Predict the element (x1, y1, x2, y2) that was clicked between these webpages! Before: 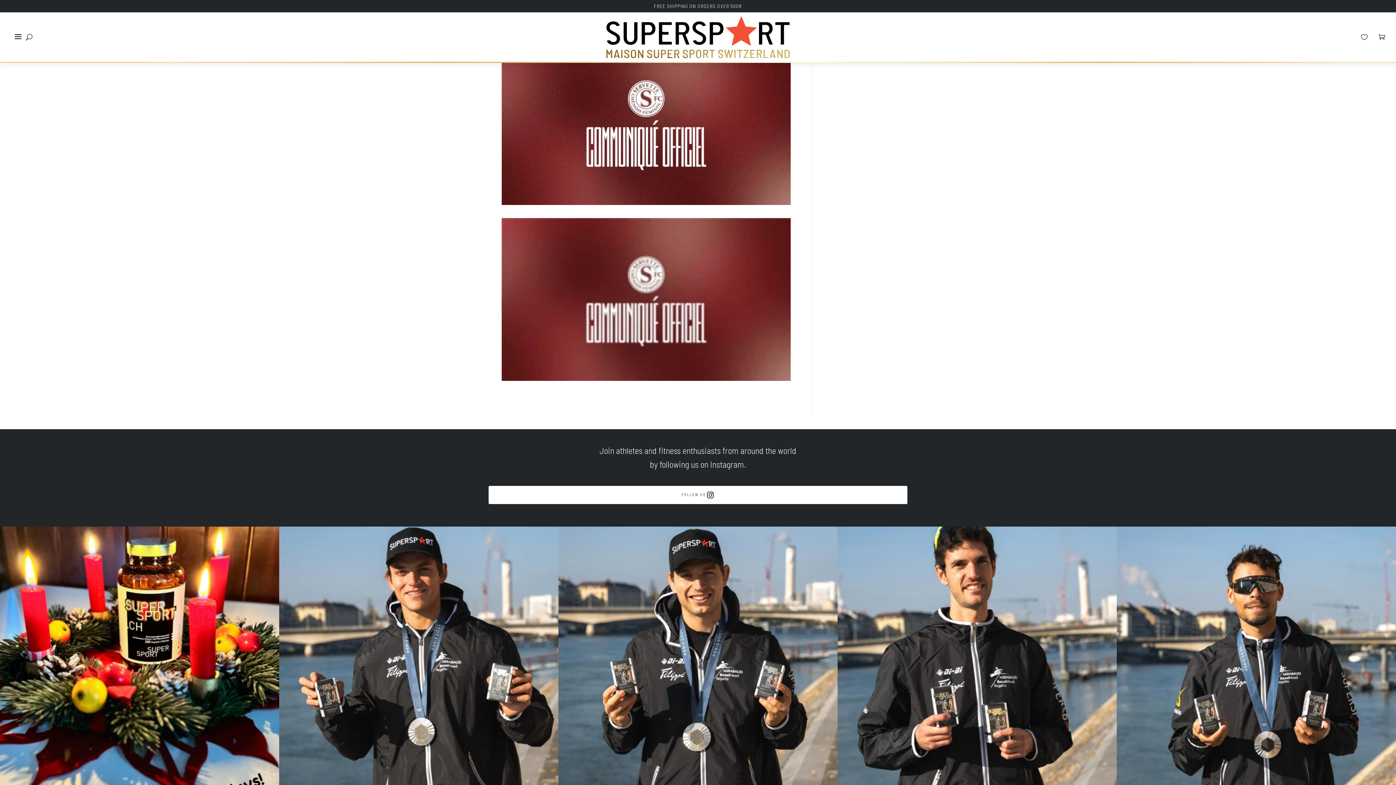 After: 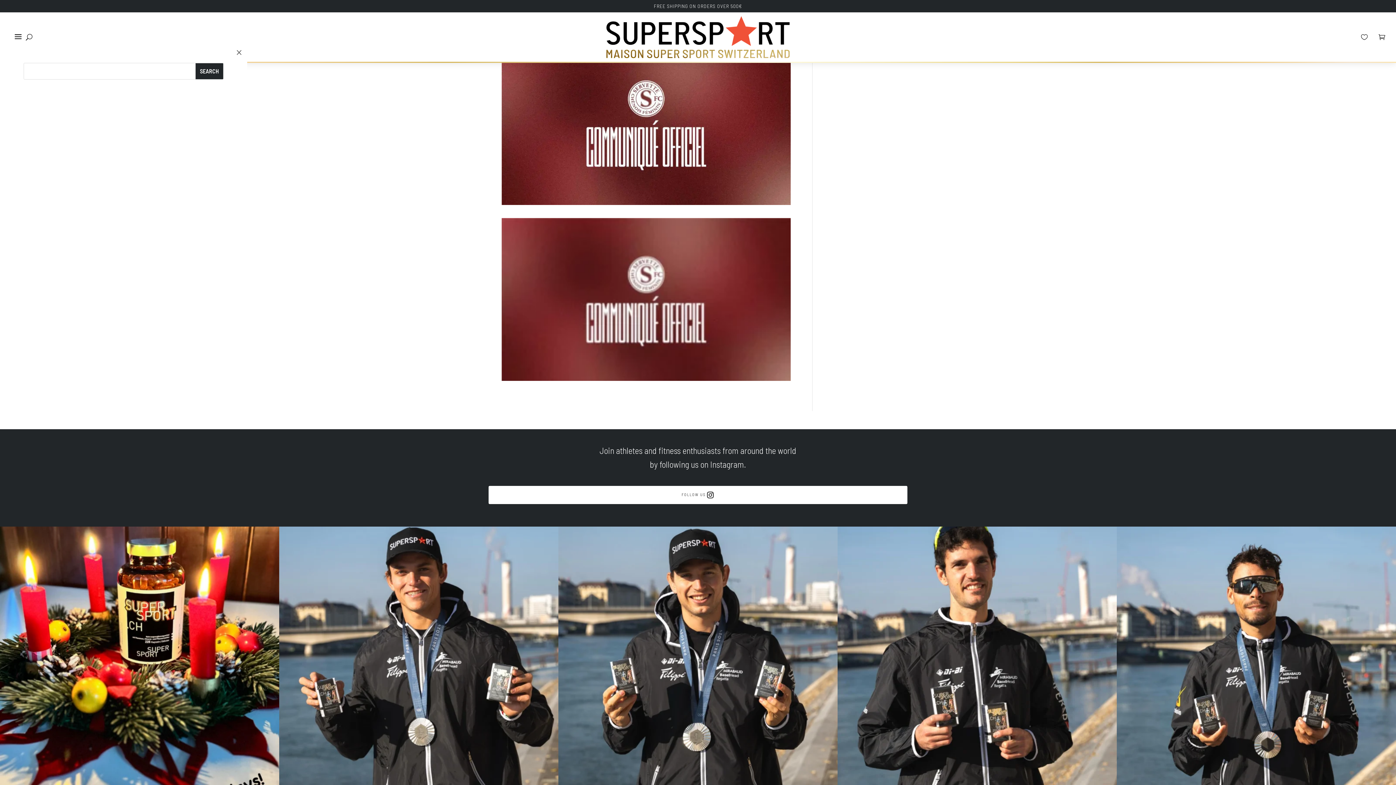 Action: bbox: (25, 33, 32, 40) label: U